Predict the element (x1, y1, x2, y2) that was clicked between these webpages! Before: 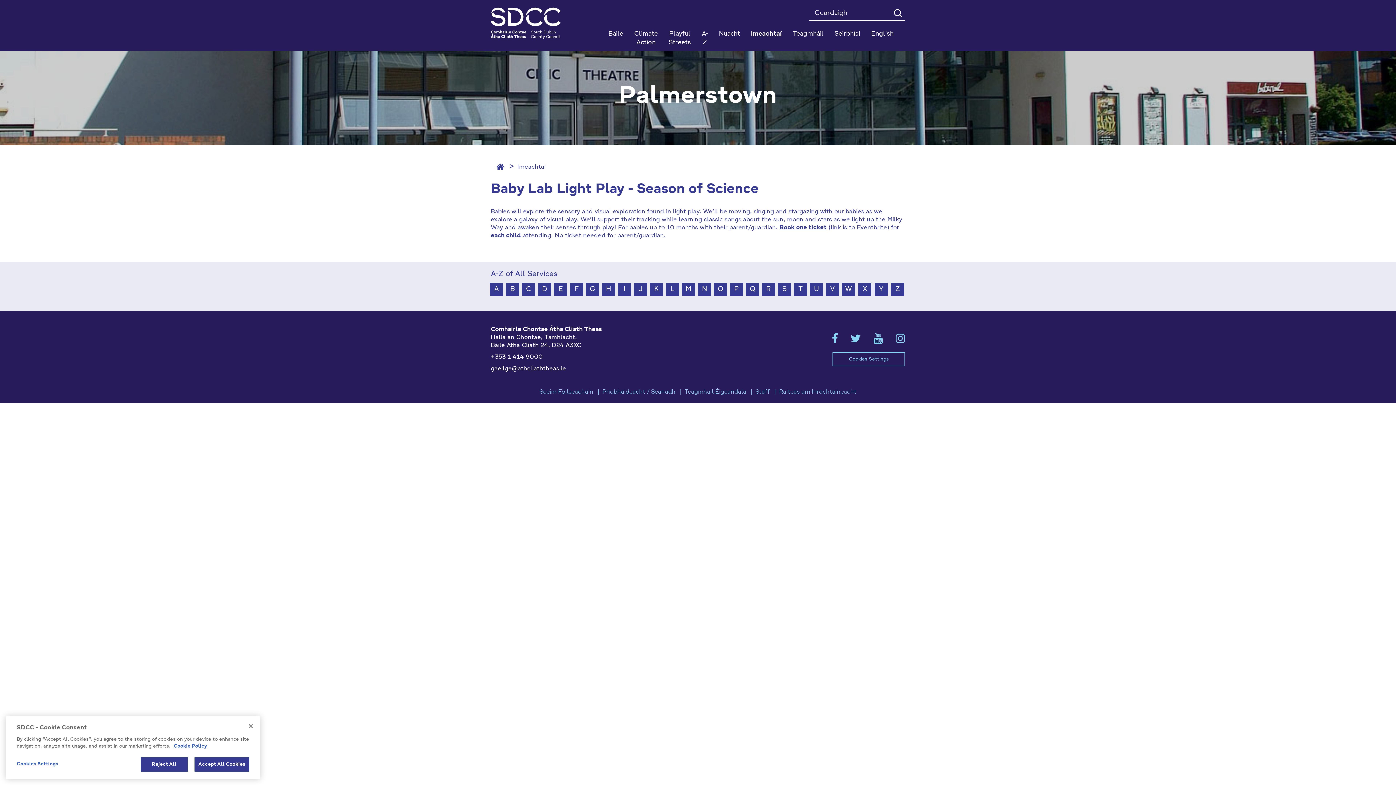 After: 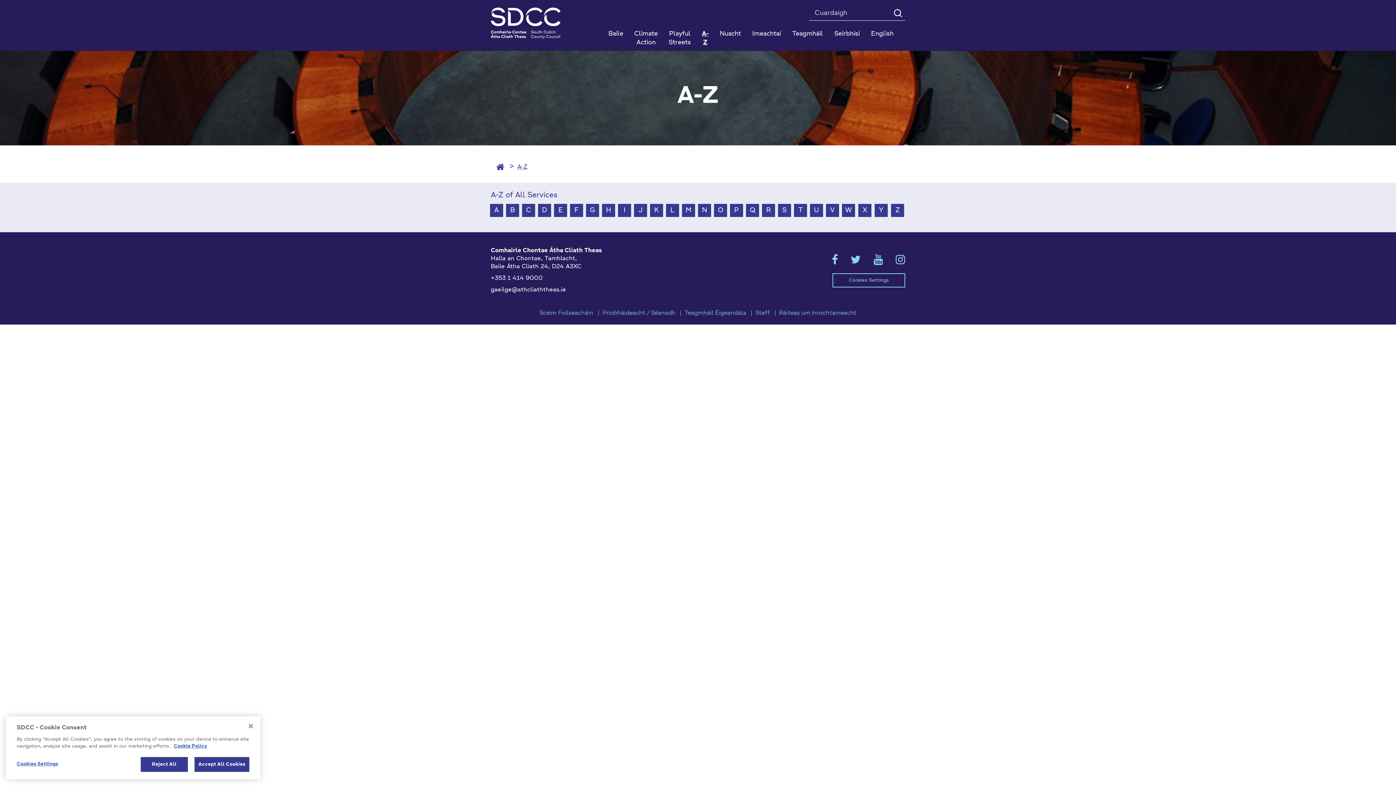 Action: bbox: (682, 282, 695, 296) label: M